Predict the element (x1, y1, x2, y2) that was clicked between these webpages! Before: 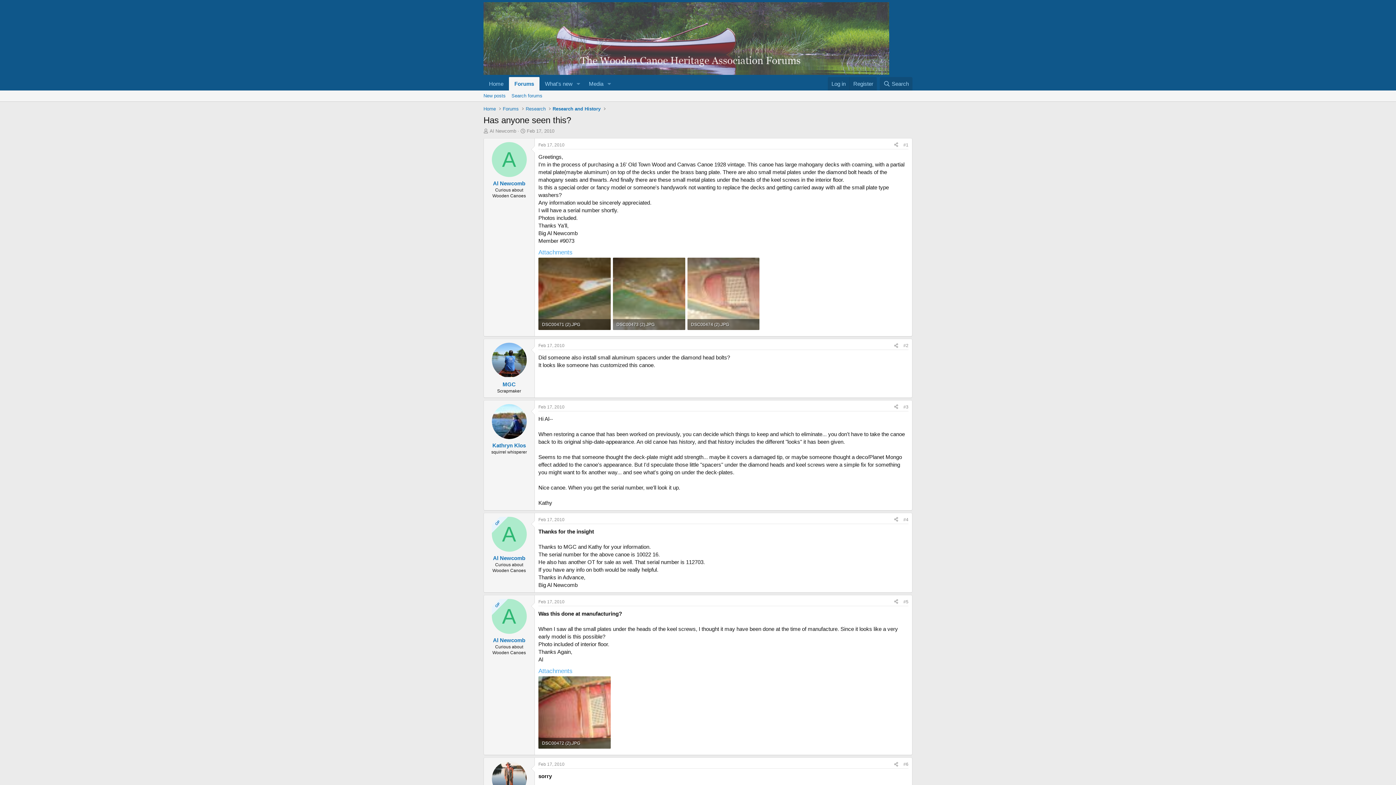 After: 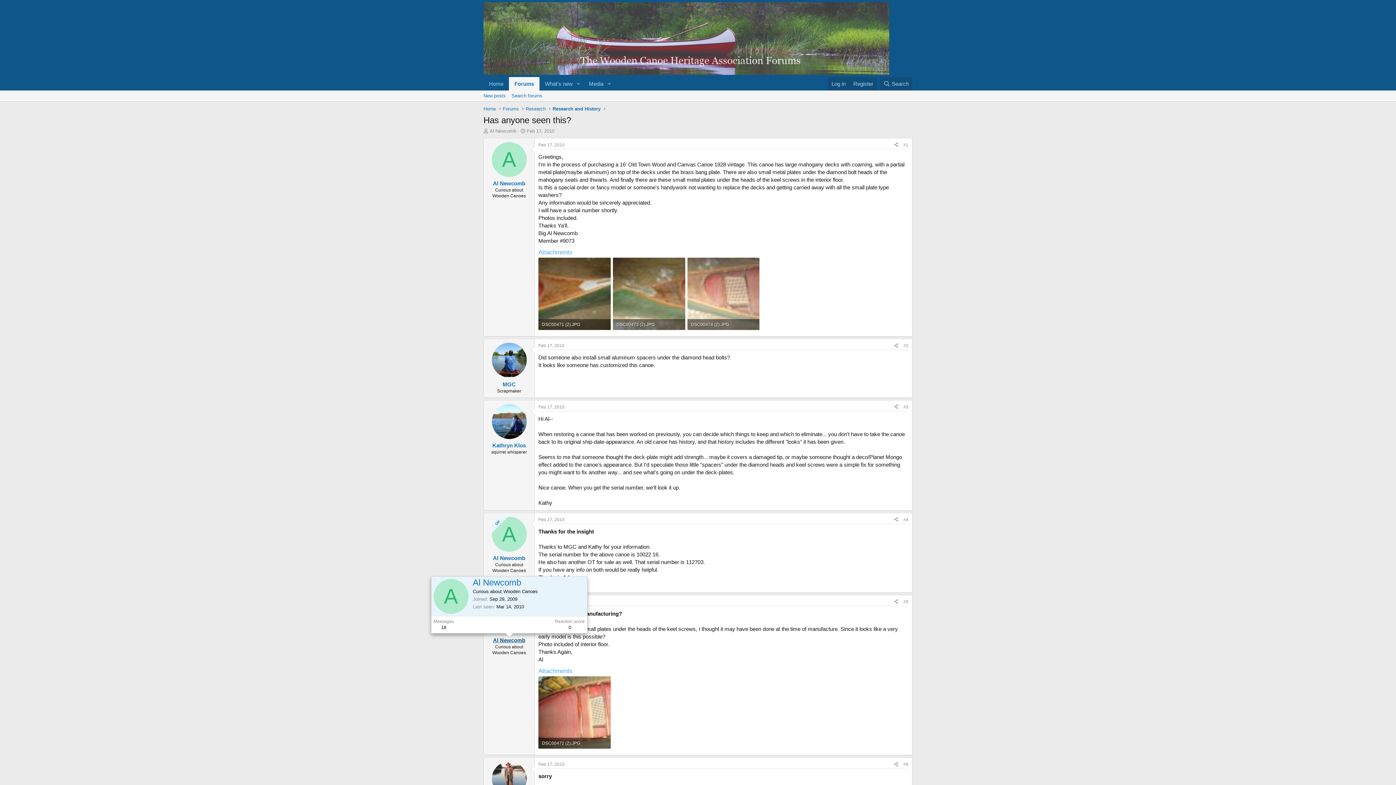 Action: bbox: (493, 637, 525, 643) label: Al Newcomb